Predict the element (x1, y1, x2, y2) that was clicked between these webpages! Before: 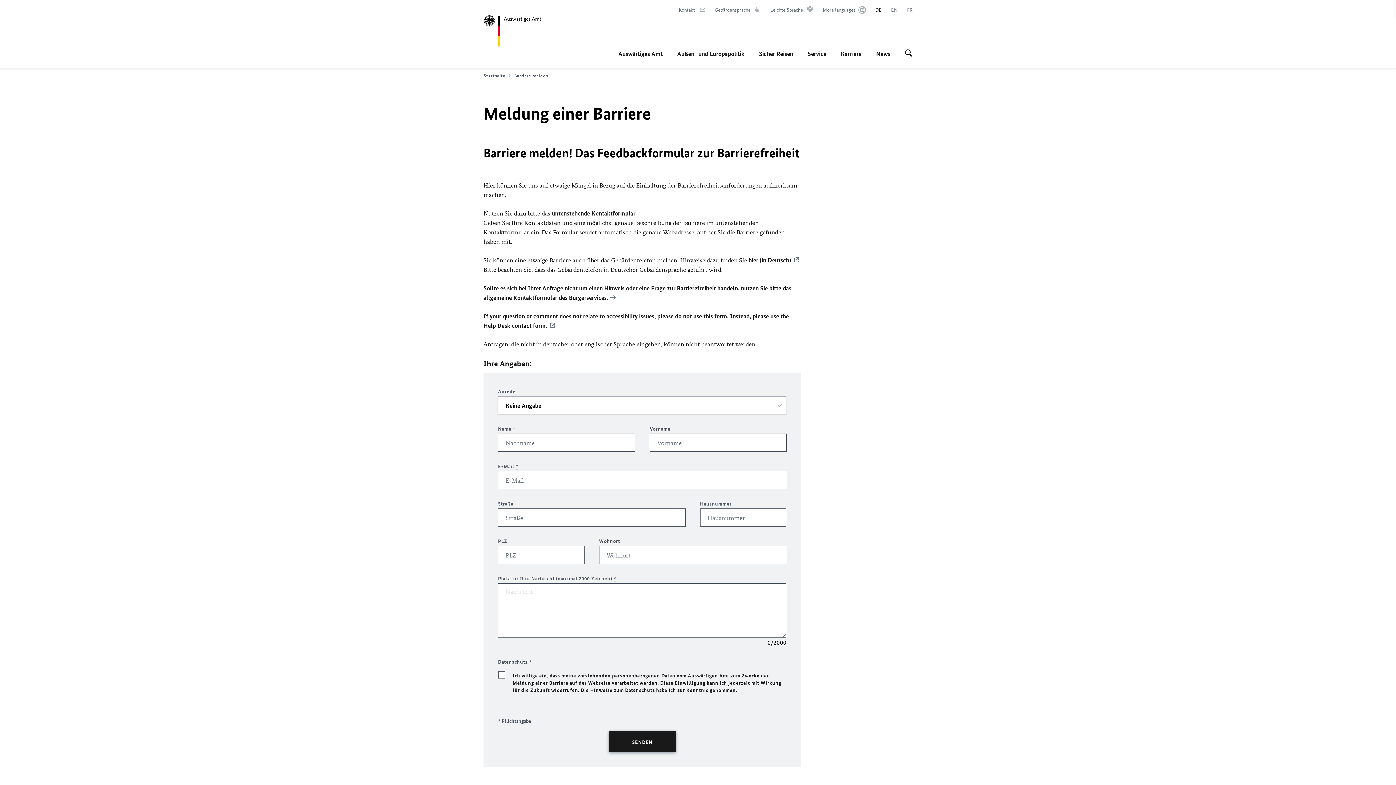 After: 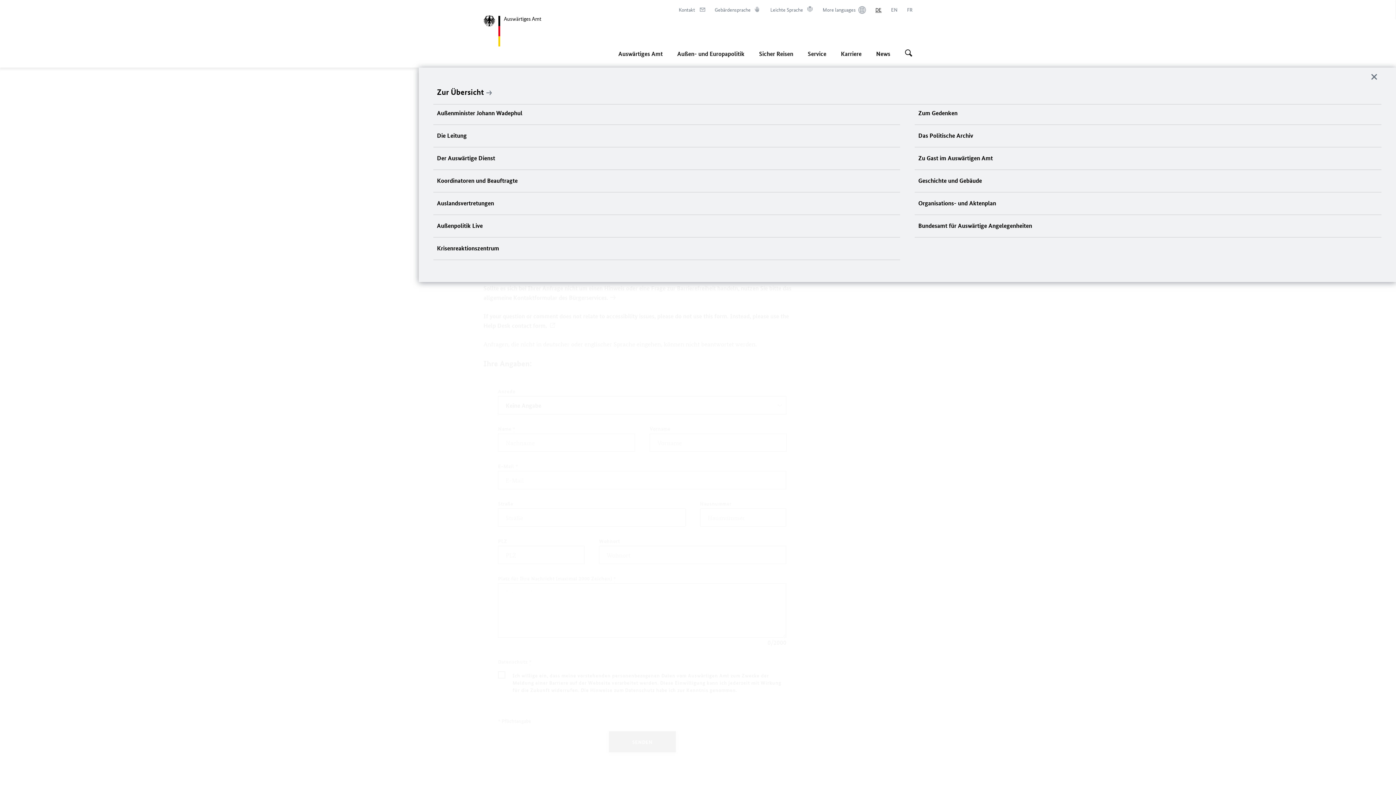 Action: bbox: (618, 45, 662, 61) label: Auswärtiges Amt